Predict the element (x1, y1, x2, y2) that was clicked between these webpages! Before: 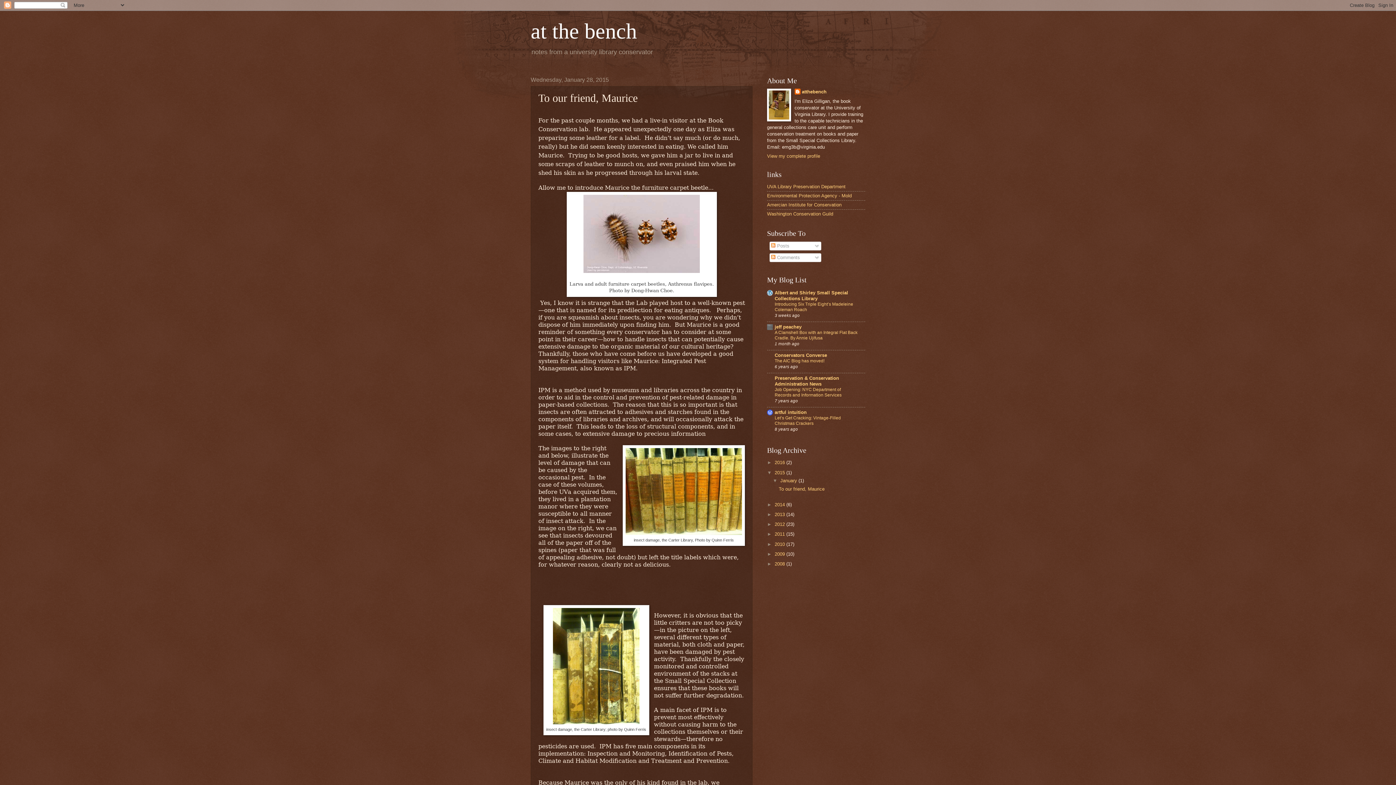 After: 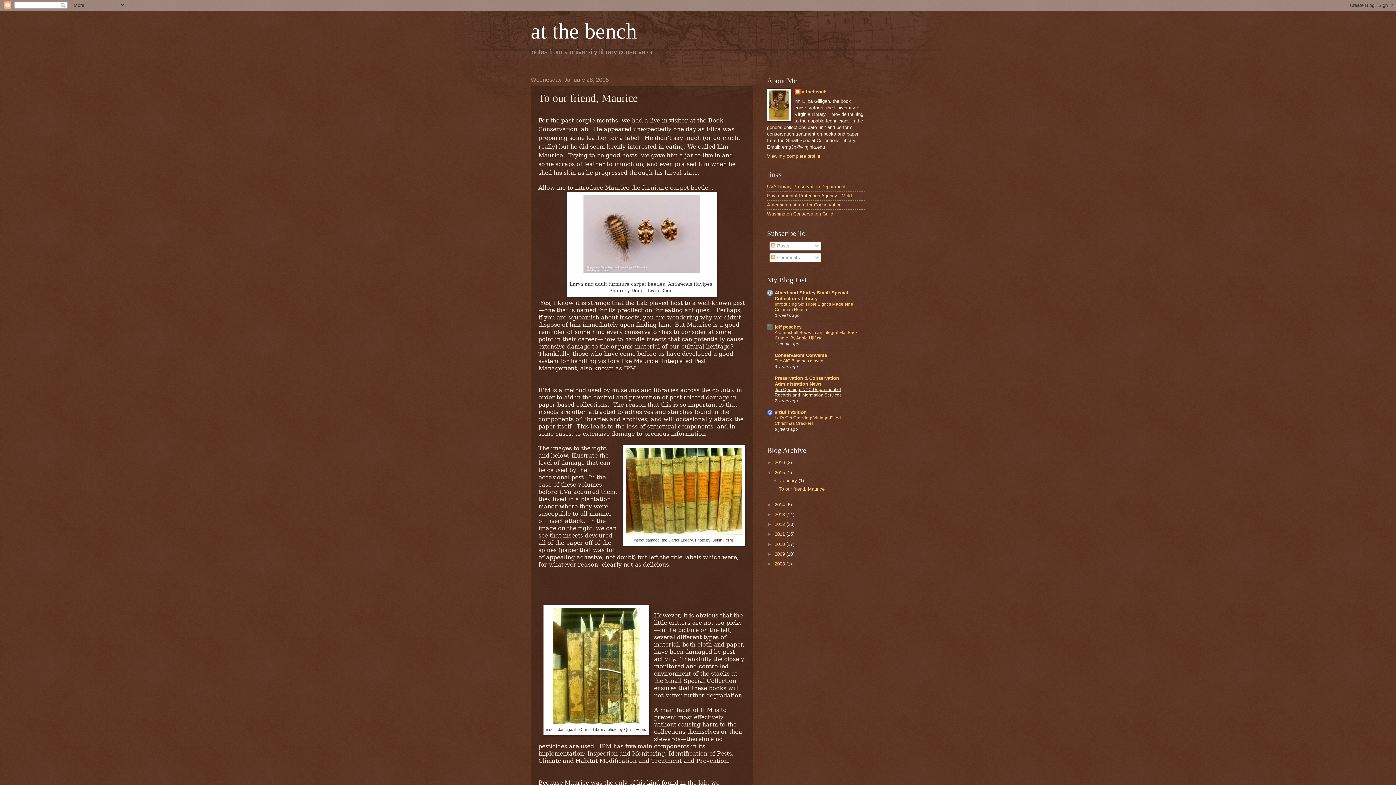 Action: label: Job Opening: NYC Department of Records and Information Services bbox: (774, 387, 841, 397)